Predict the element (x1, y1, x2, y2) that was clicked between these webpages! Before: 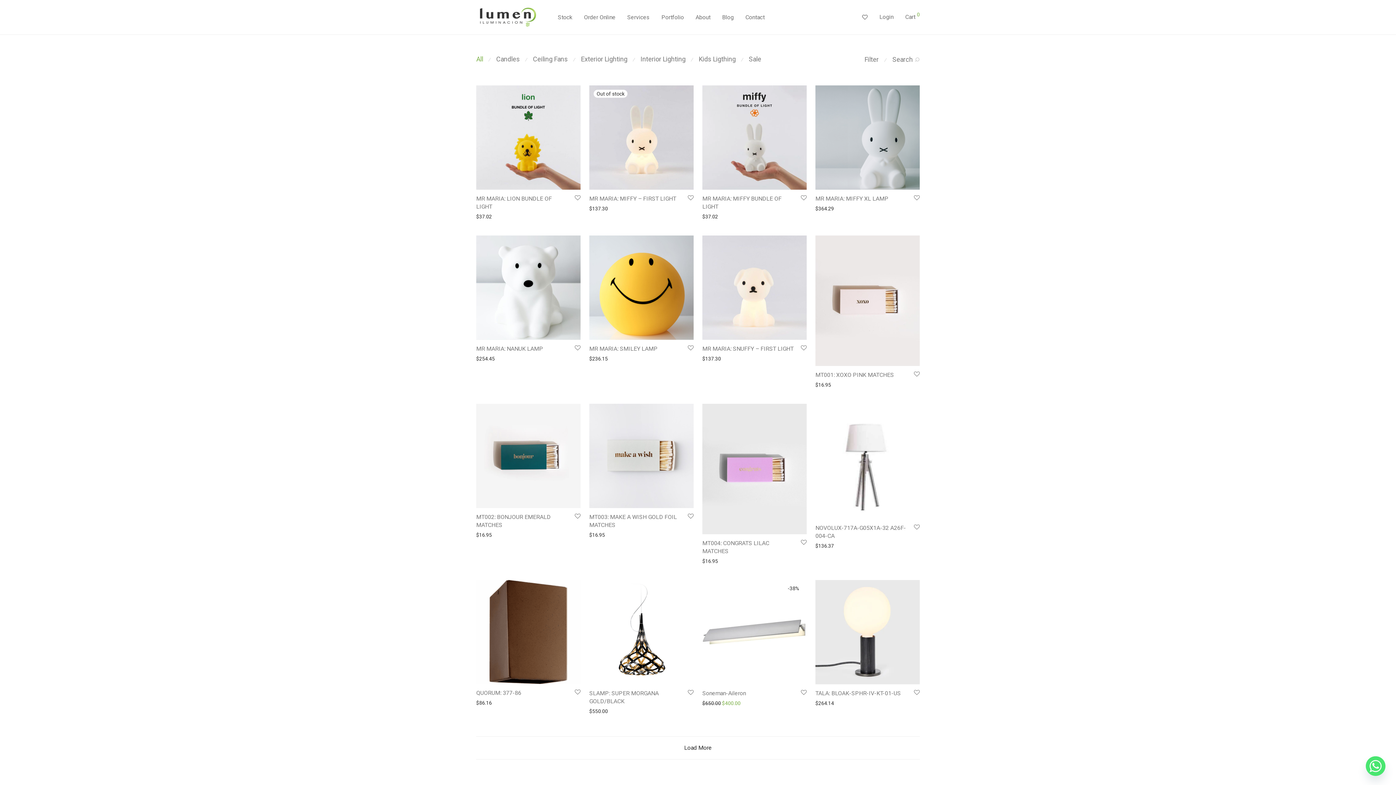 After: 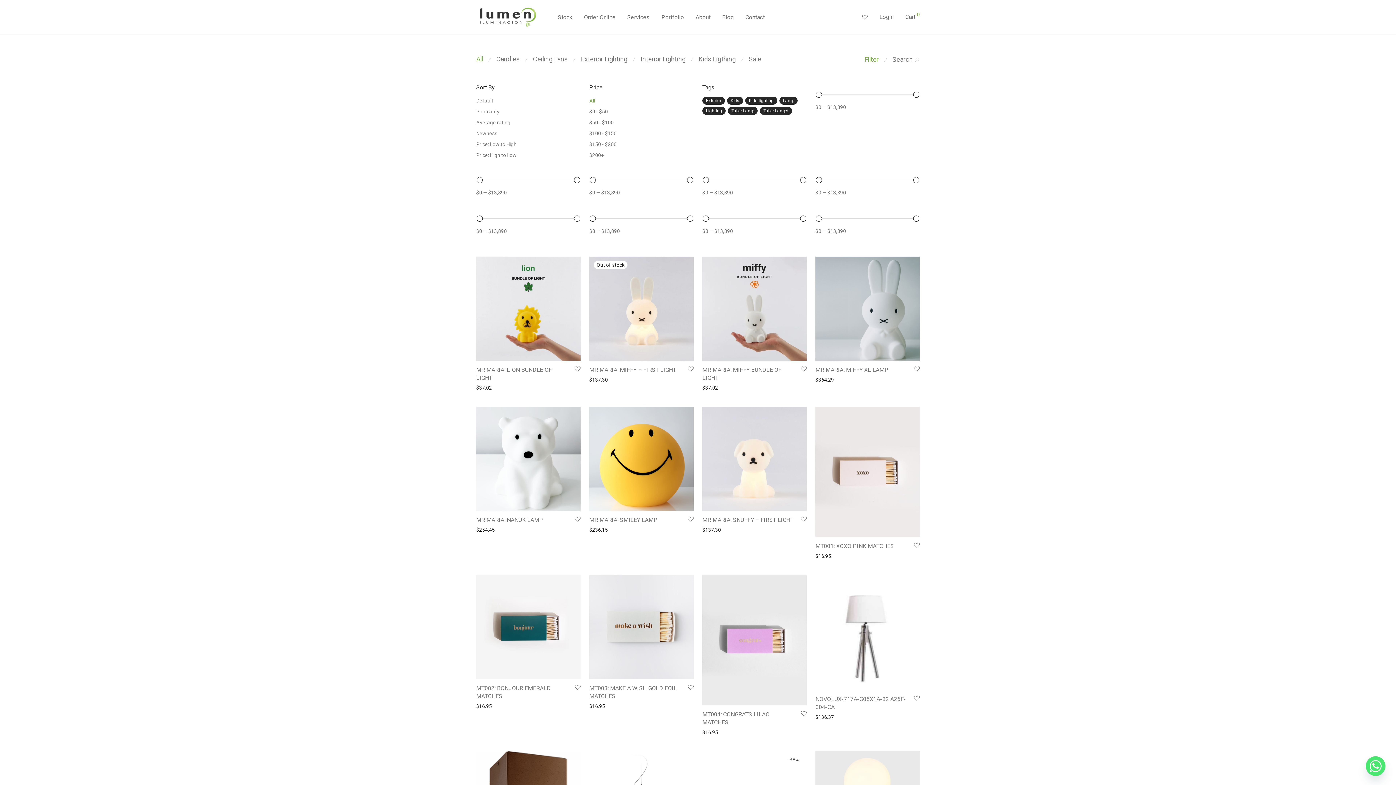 Action: label: Filter bbox: (864, 55, 878, 63)